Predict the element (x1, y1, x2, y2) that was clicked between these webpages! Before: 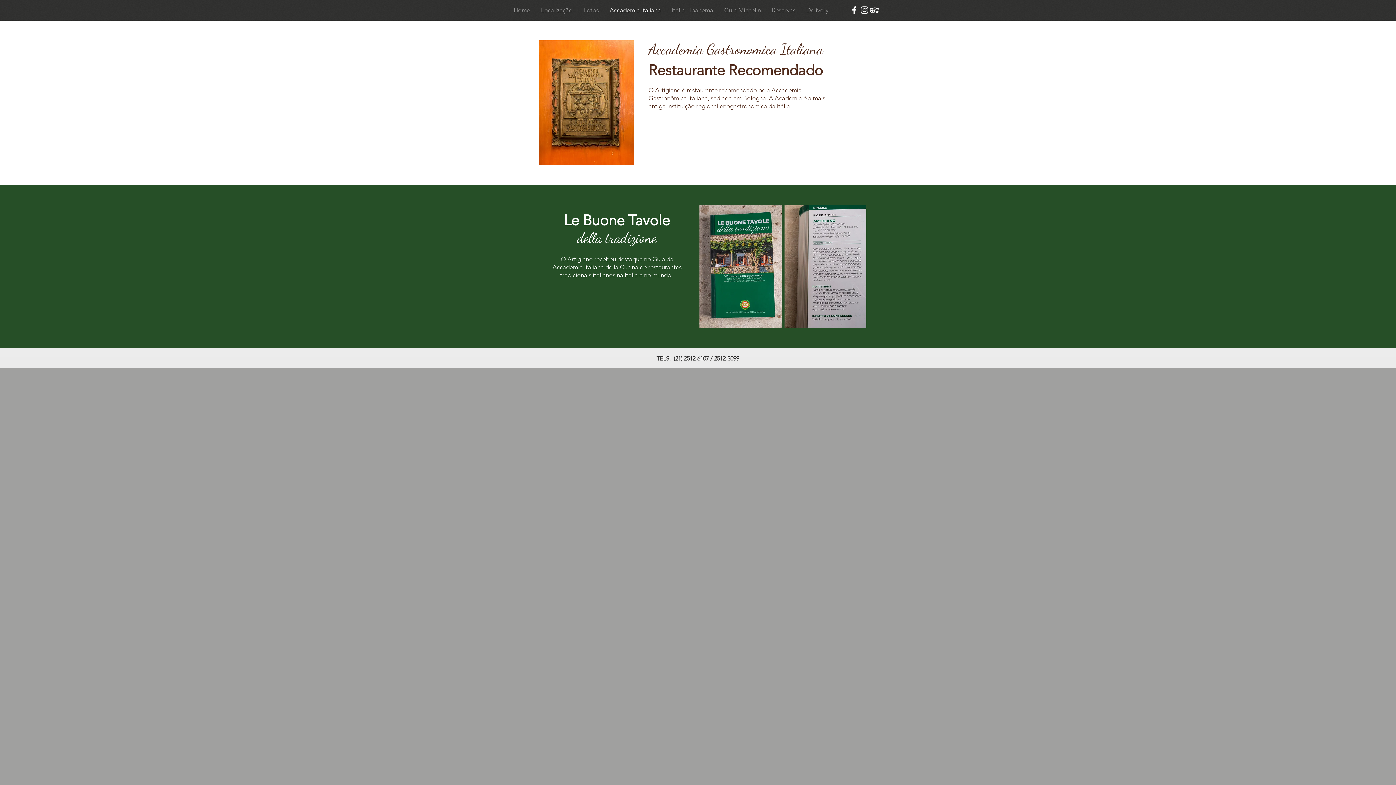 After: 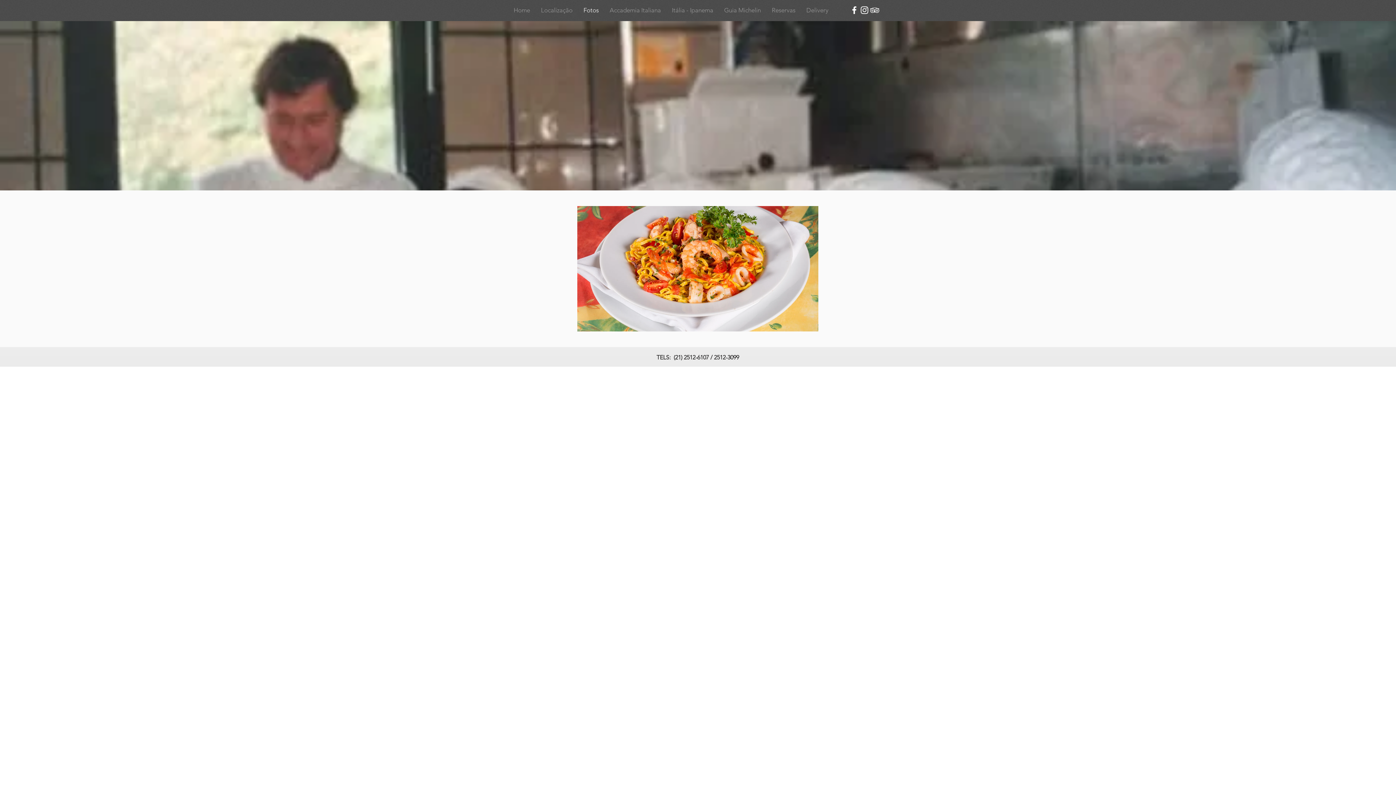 Action: label: Fotos bbox: (578, 5, 604, 15)